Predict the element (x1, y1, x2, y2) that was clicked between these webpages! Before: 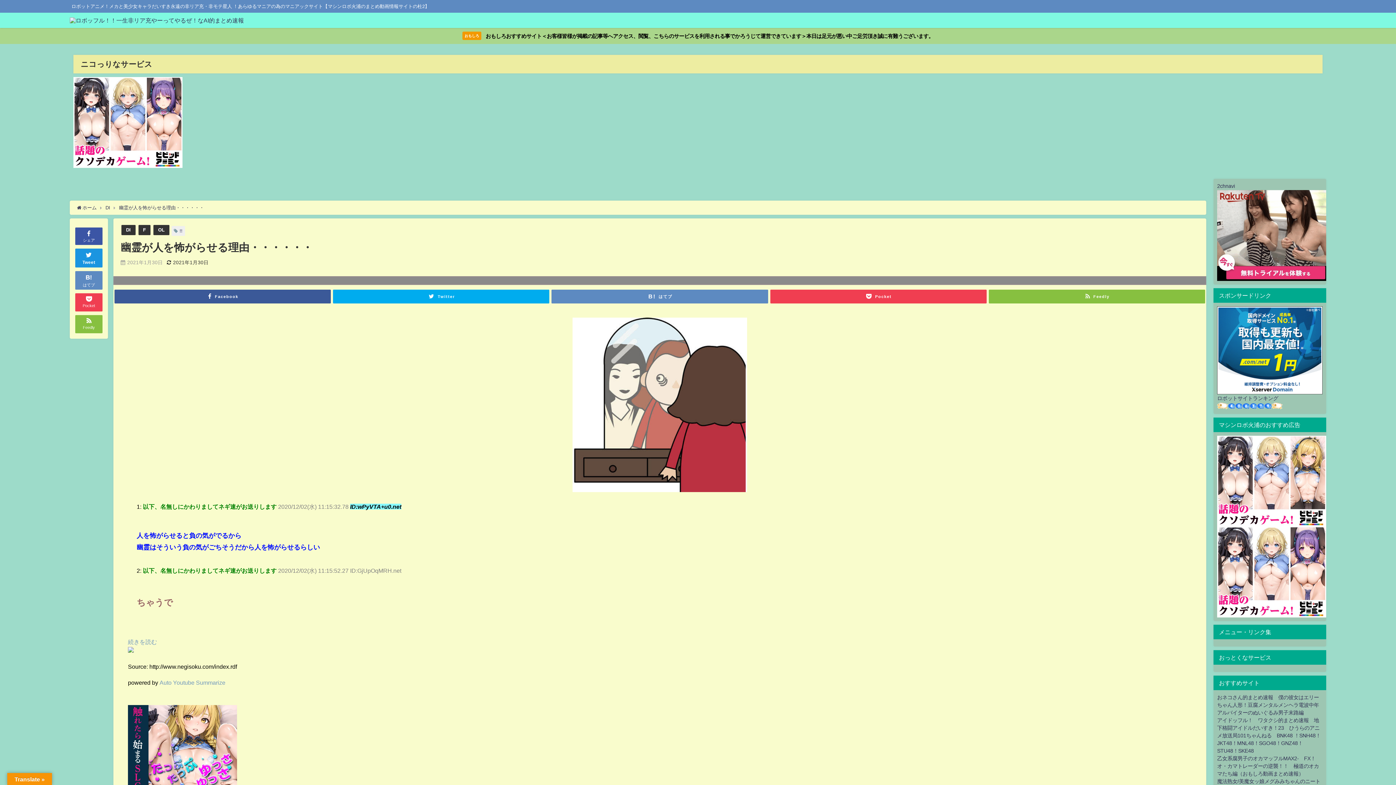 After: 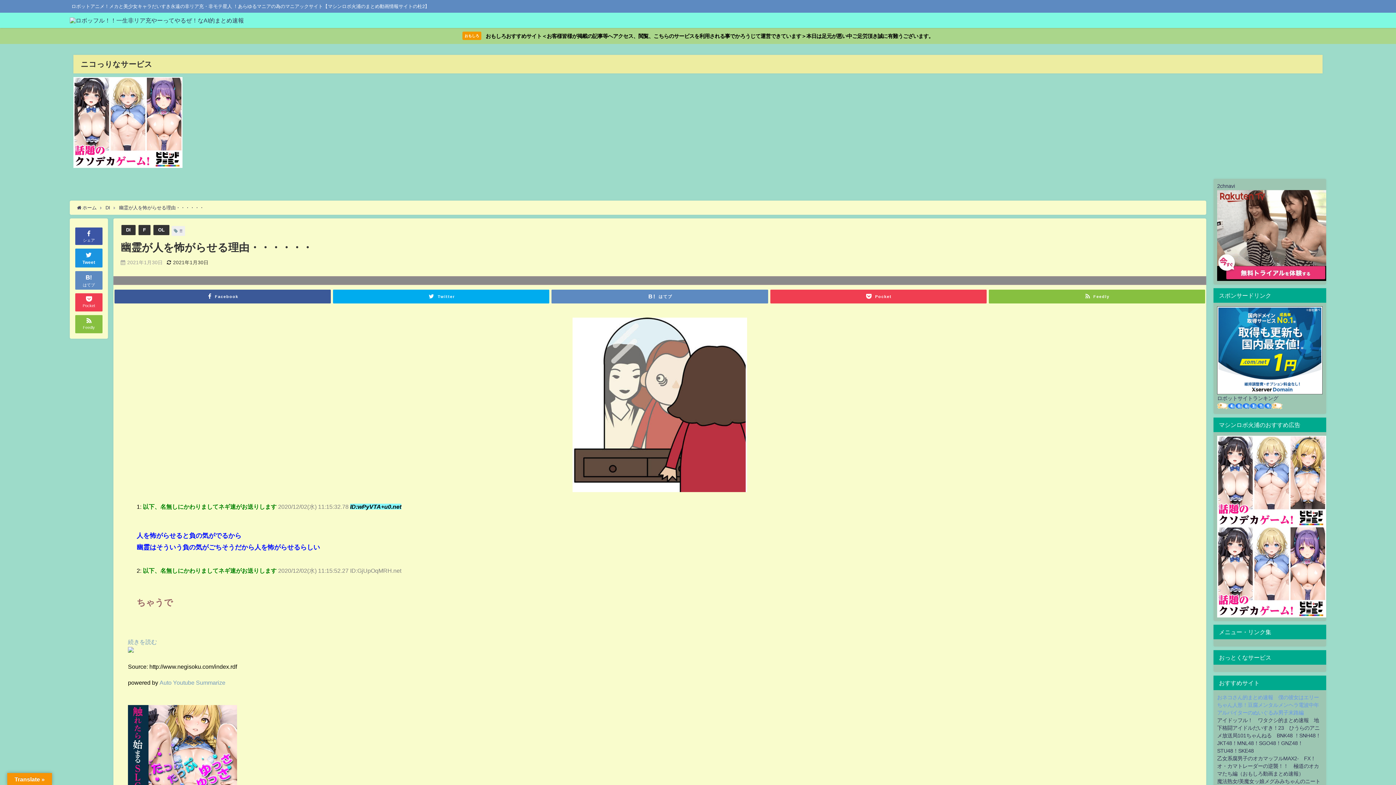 Action: bbox: (1217, 695, 1319, 715) label: おネコさん的まとめ速報　僕の彼女はエリーちゃん人形！豆腐メンタルメンヘラ電波中年アルバイターのぬいぐるみ男子末路編